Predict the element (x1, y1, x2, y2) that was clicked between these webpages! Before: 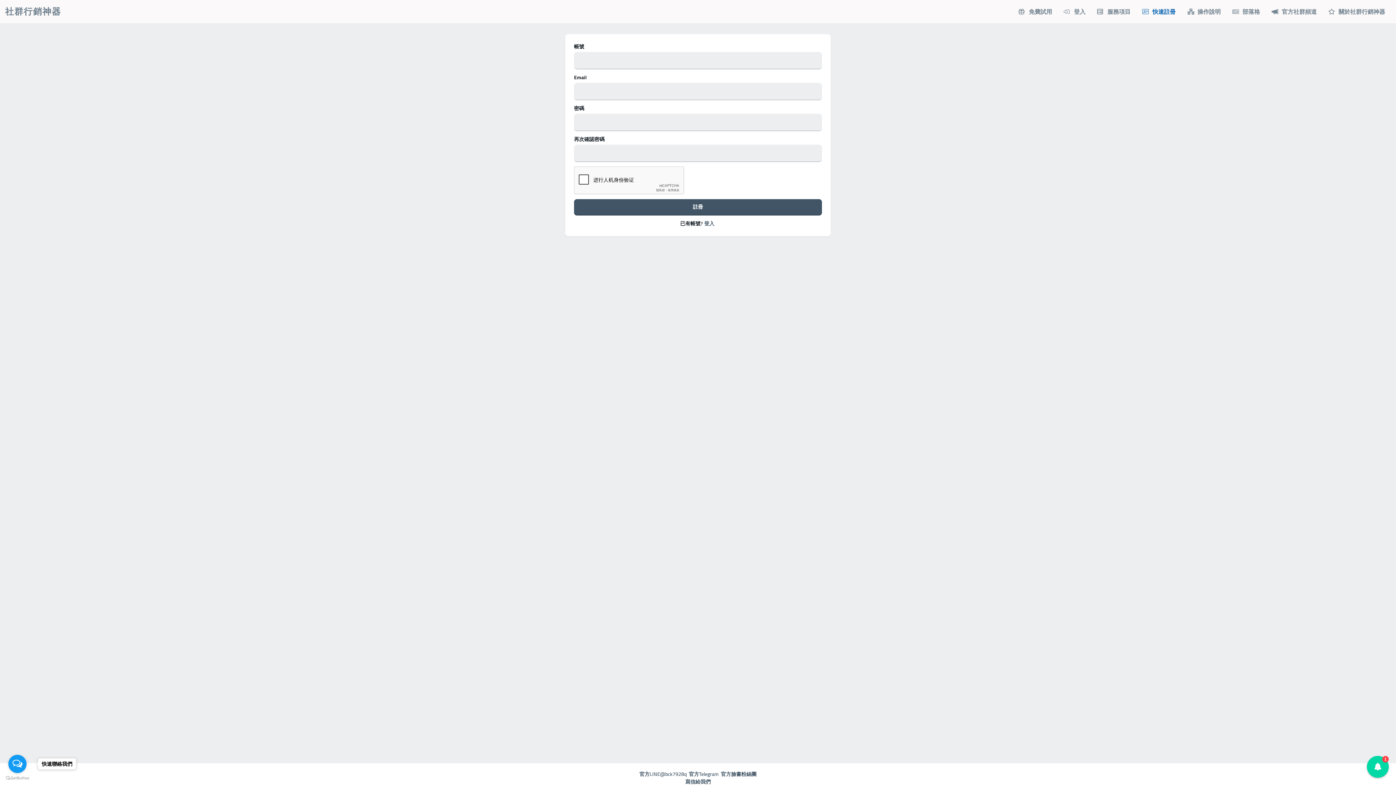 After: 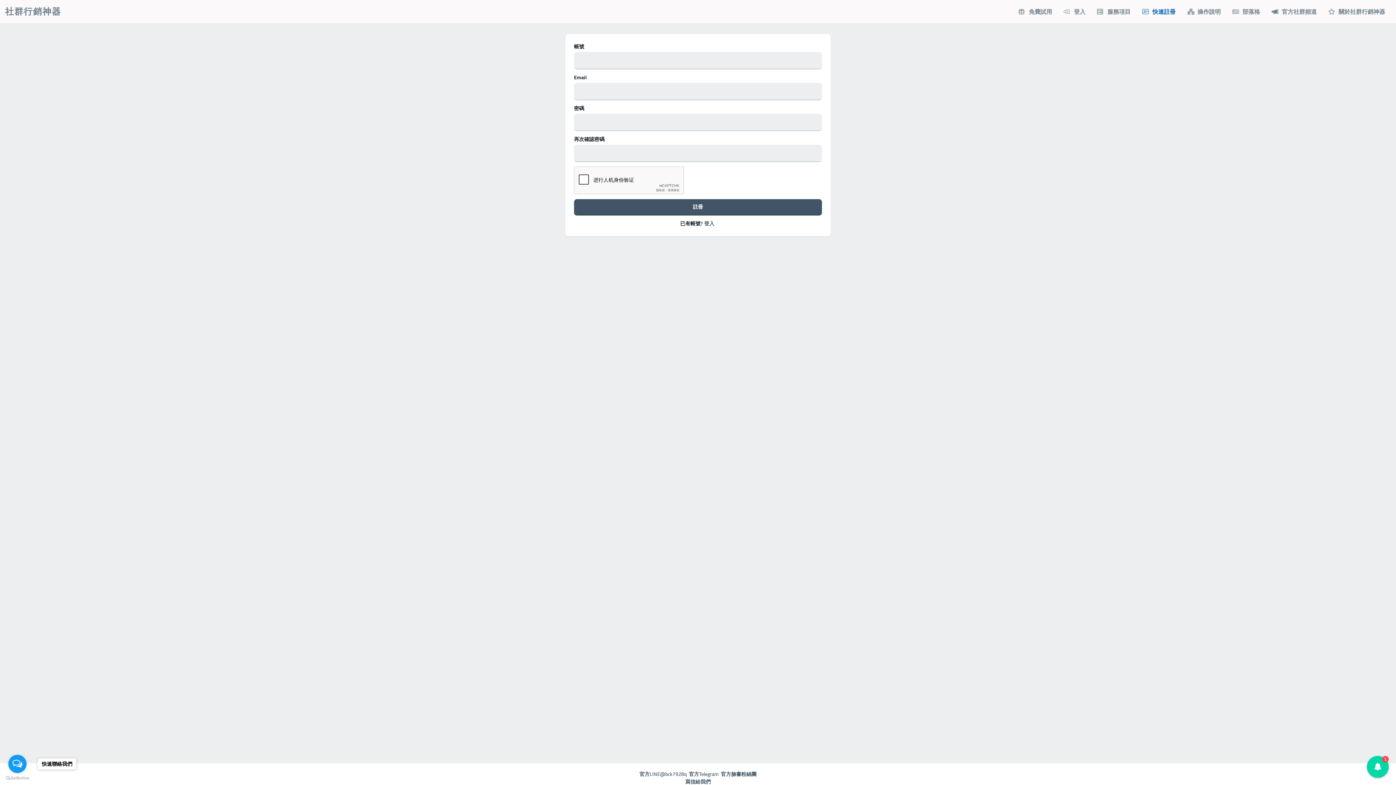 Action: bbox: (1136, 5, 1181, 17) label: 快速註冊